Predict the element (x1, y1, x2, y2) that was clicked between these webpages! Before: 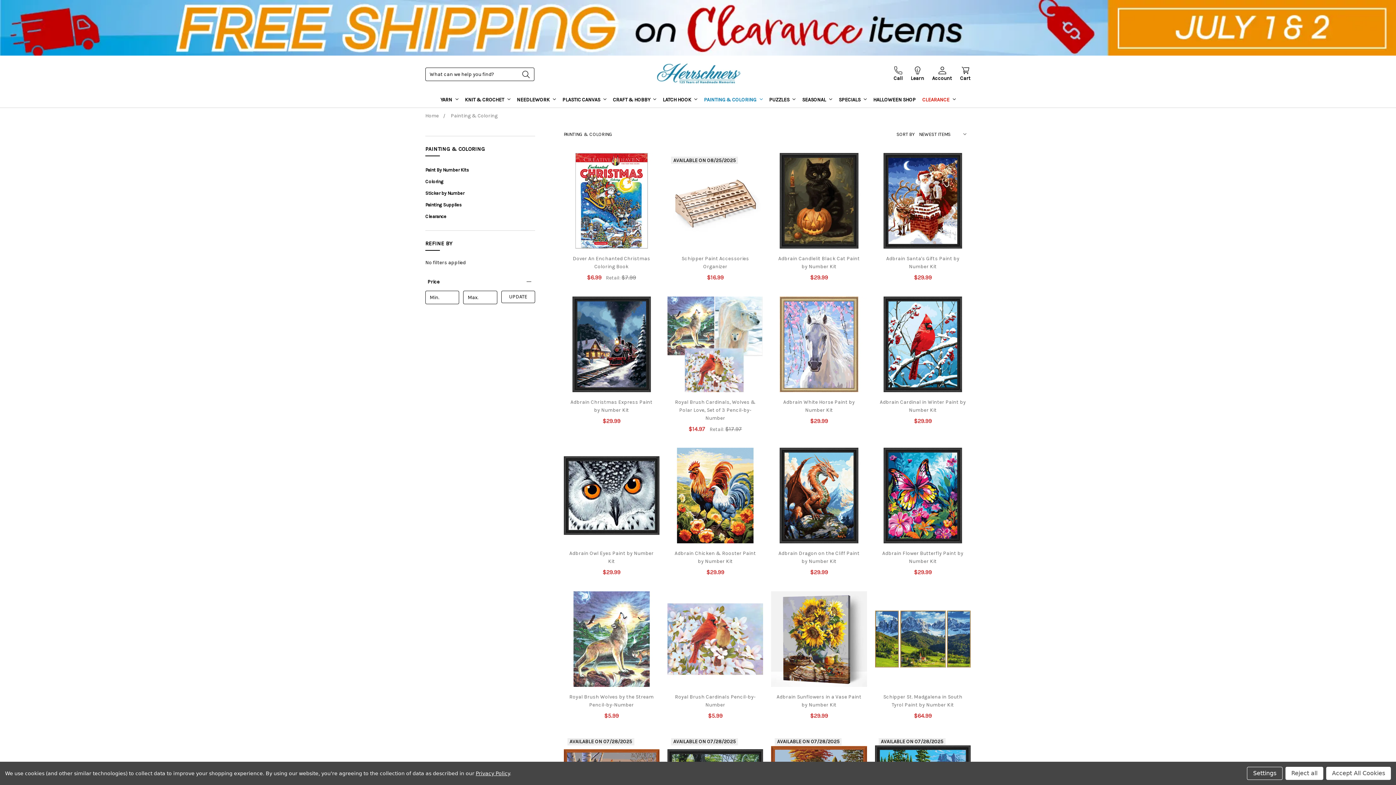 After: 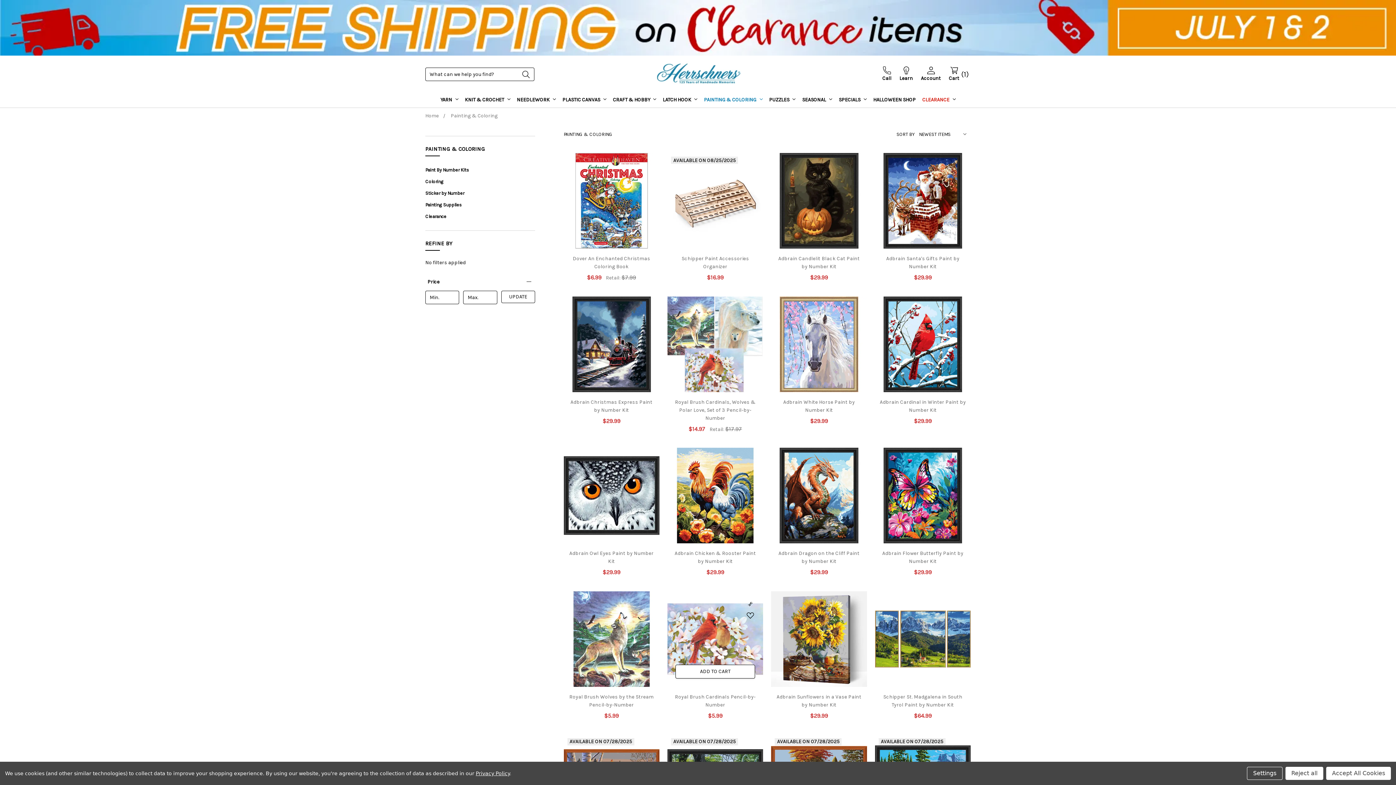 Action: label: ADD TO CART bbox: (675, 665, 755, 678)